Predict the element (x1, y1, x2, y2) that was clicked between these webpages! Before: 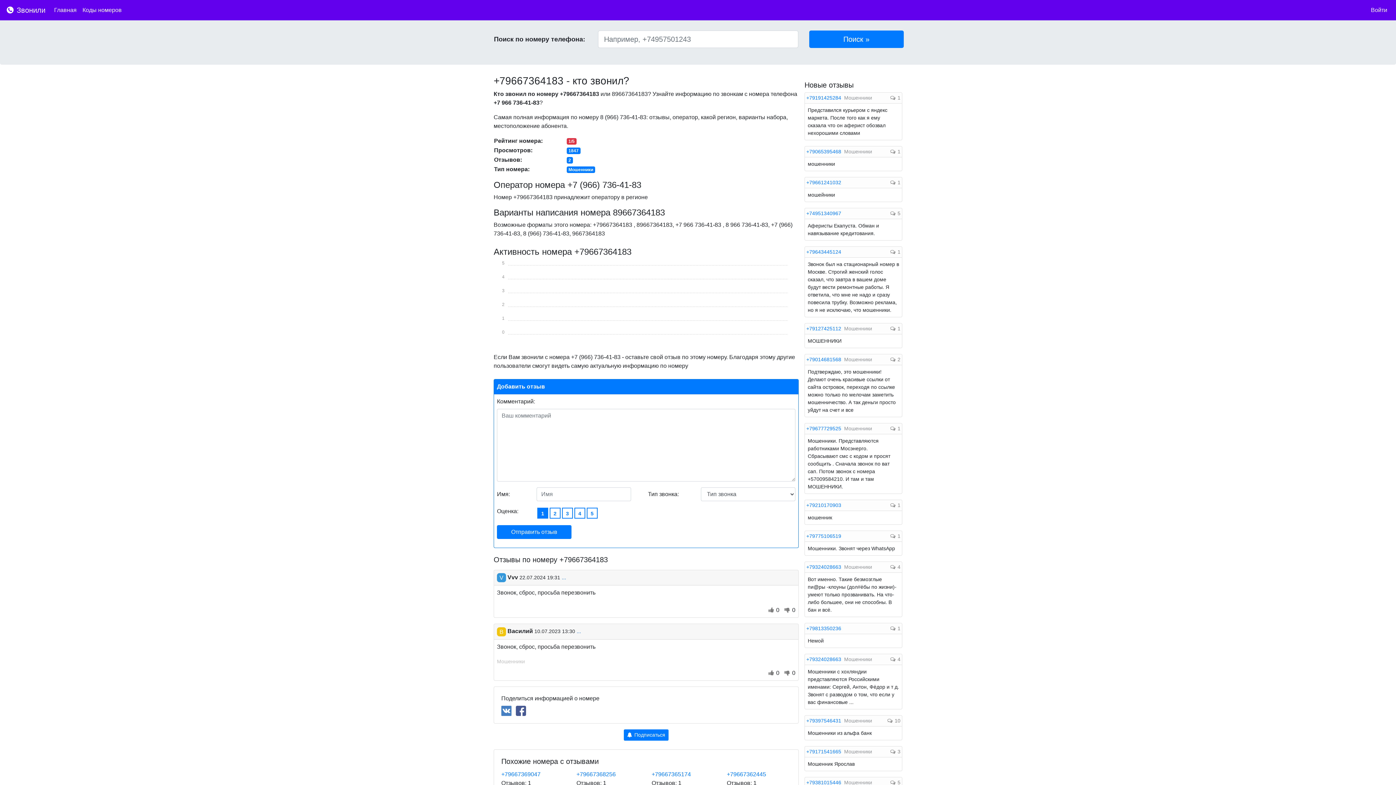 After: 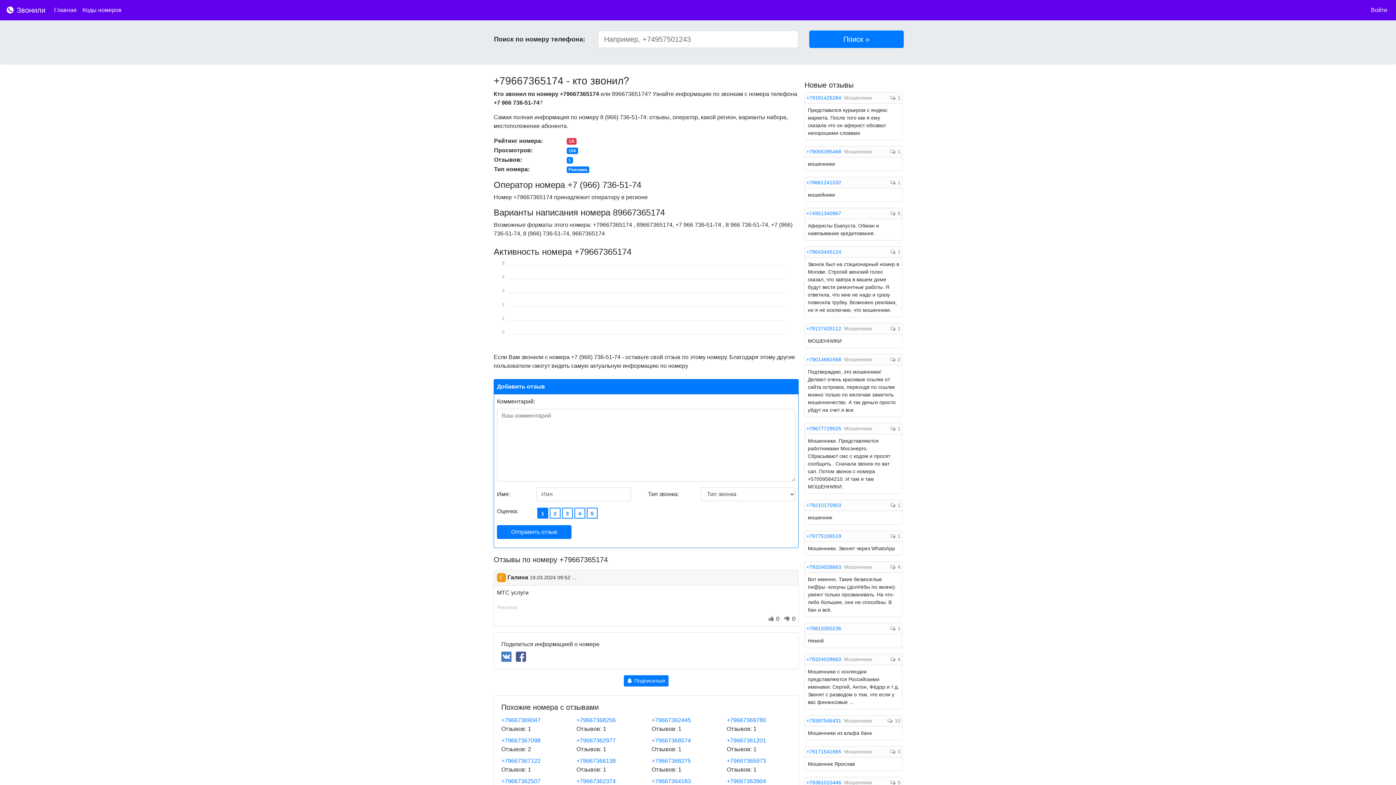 Action: label: +79667365174 bbox: (651, 771, 691, 777)